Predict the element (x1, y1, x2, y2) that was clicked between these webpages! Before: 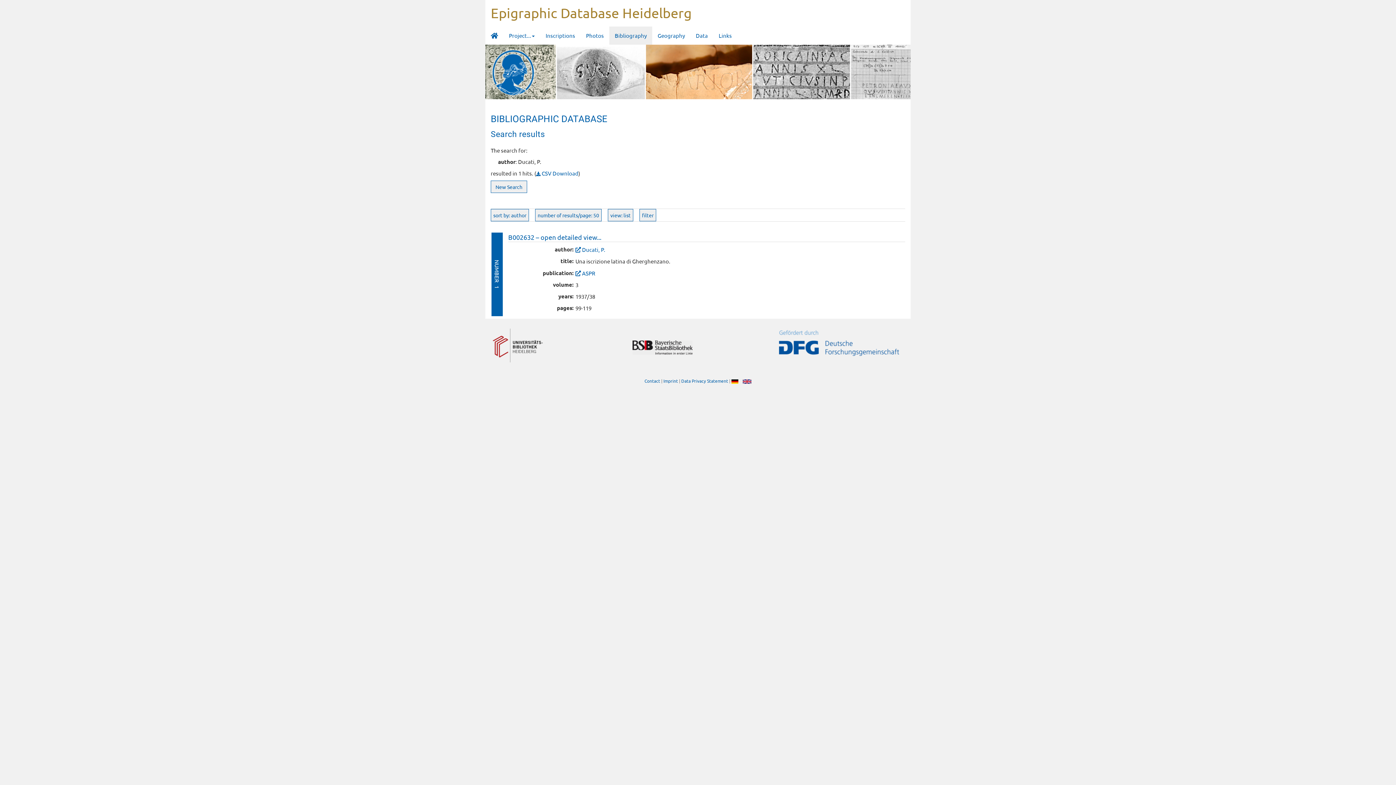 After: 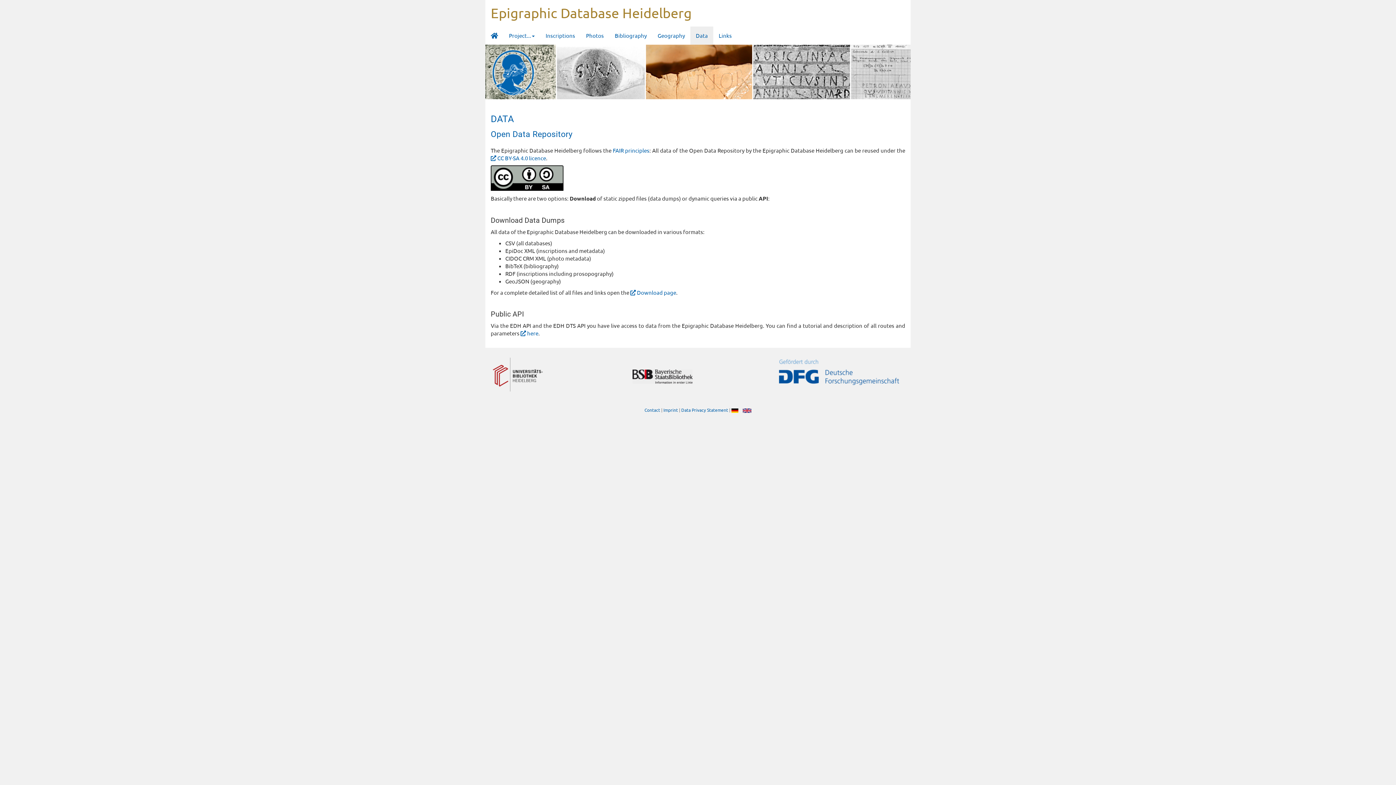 Action: label: Data bbox: (690, 26, 713, 44)